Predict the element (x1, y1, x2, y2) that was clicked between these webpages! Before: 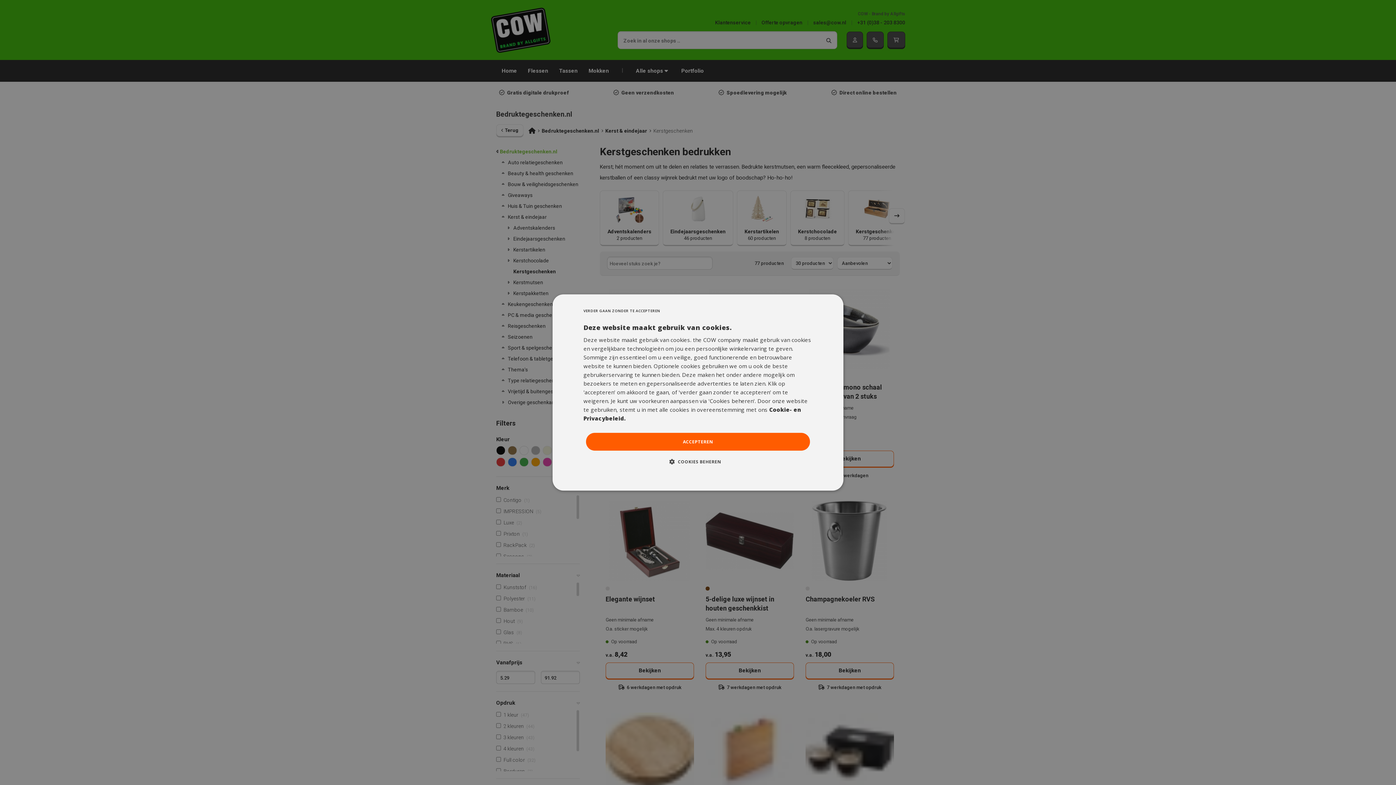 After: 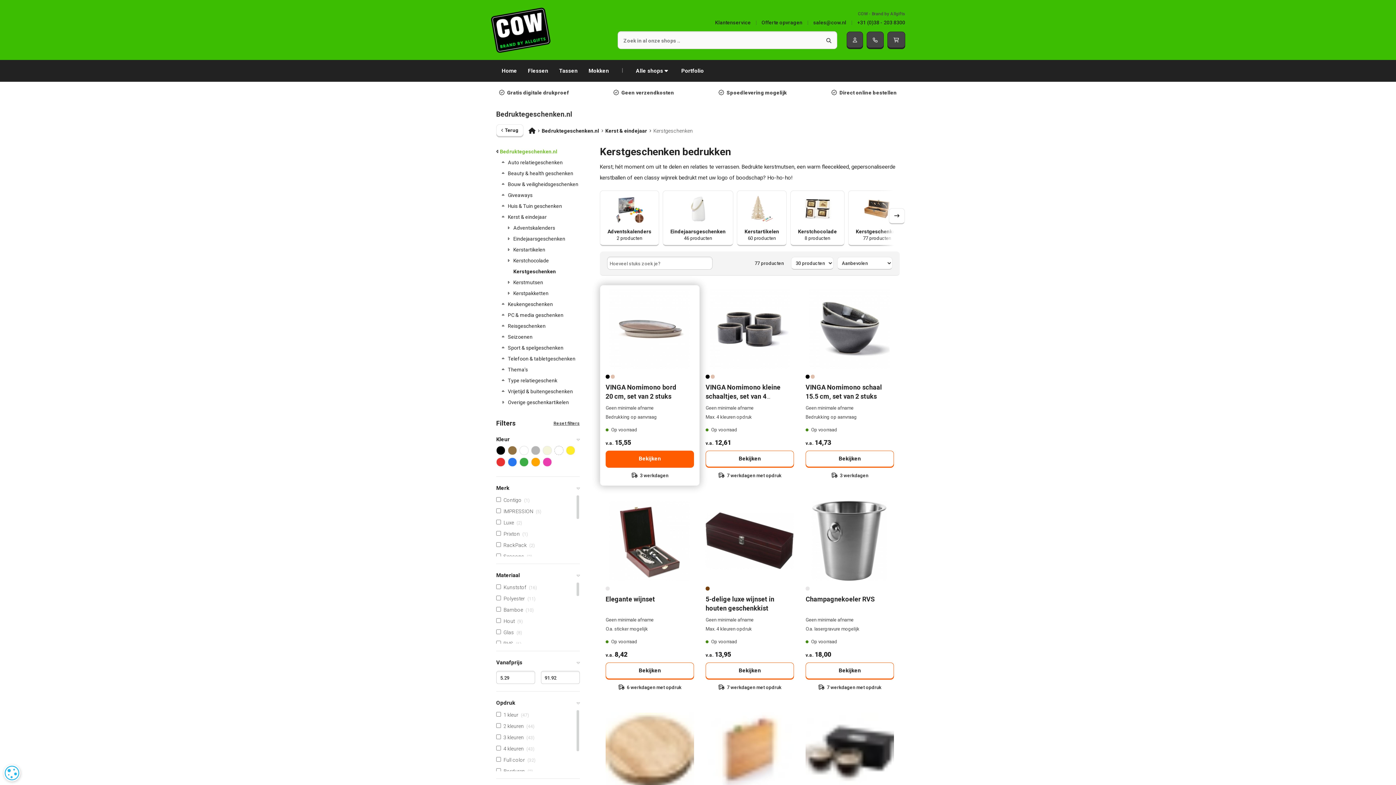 Action: bbox: (583, 305, 660, 316) label: VERDER GAAN ZONDER TE ACCEPTEREN